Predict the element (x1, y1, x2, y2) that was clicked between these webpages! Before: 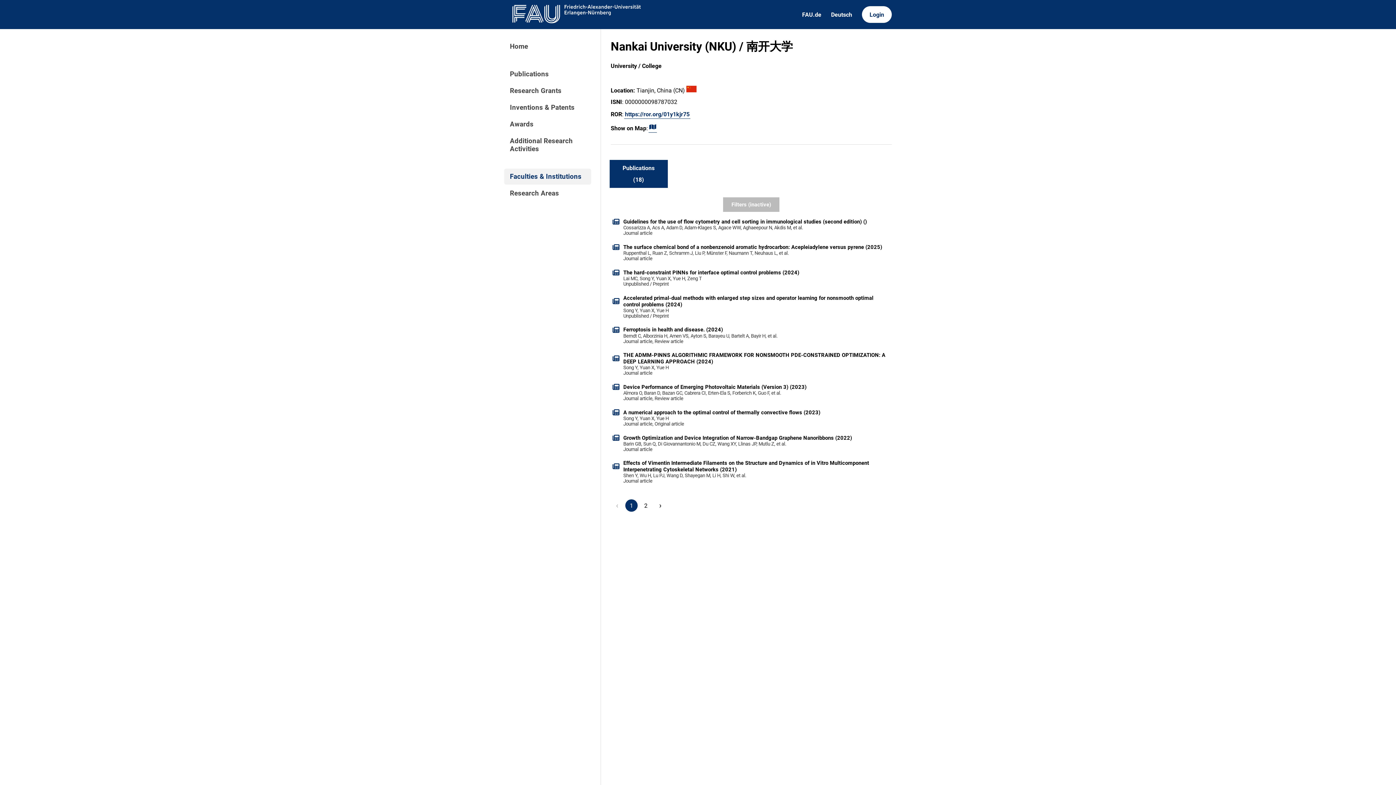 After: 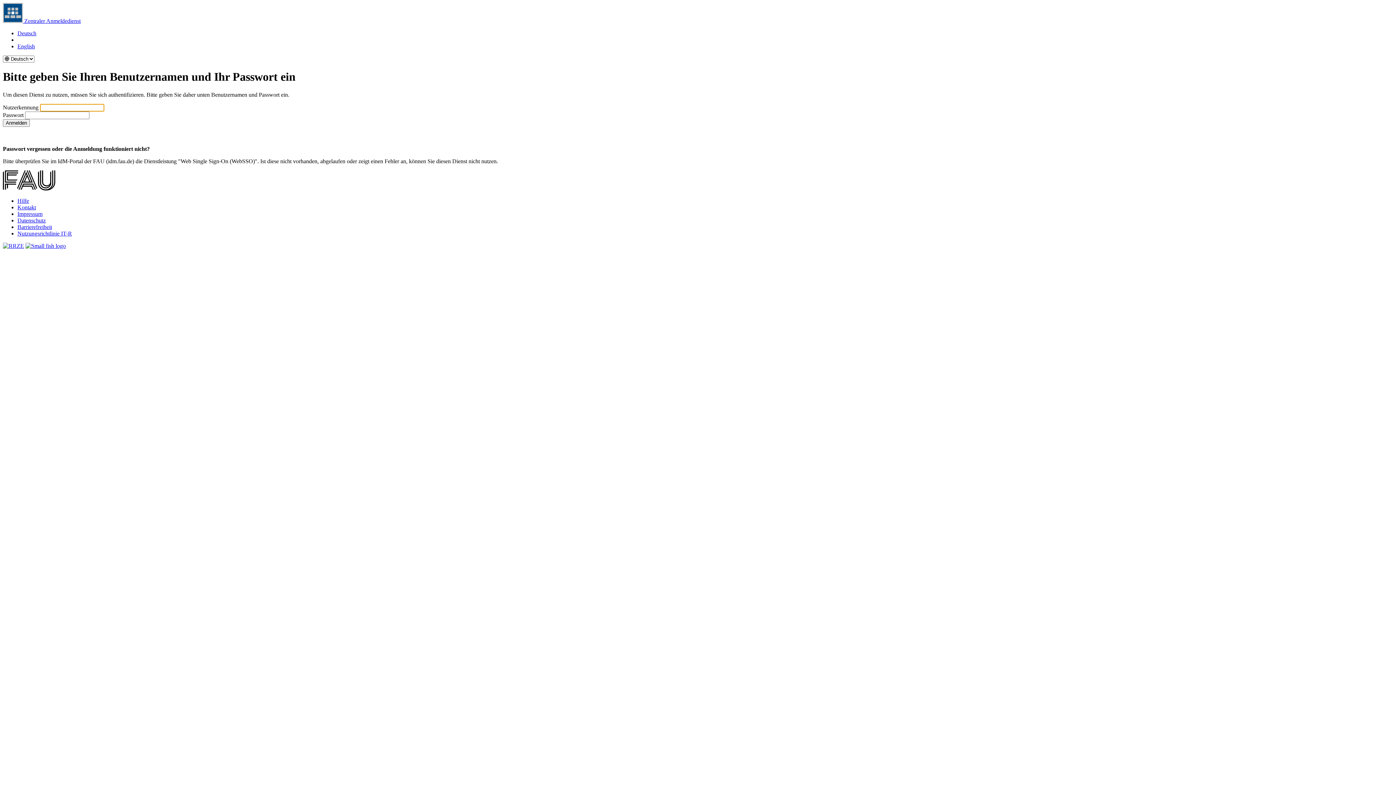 Action: bbox: (862, 6, 892, 22) label: Login